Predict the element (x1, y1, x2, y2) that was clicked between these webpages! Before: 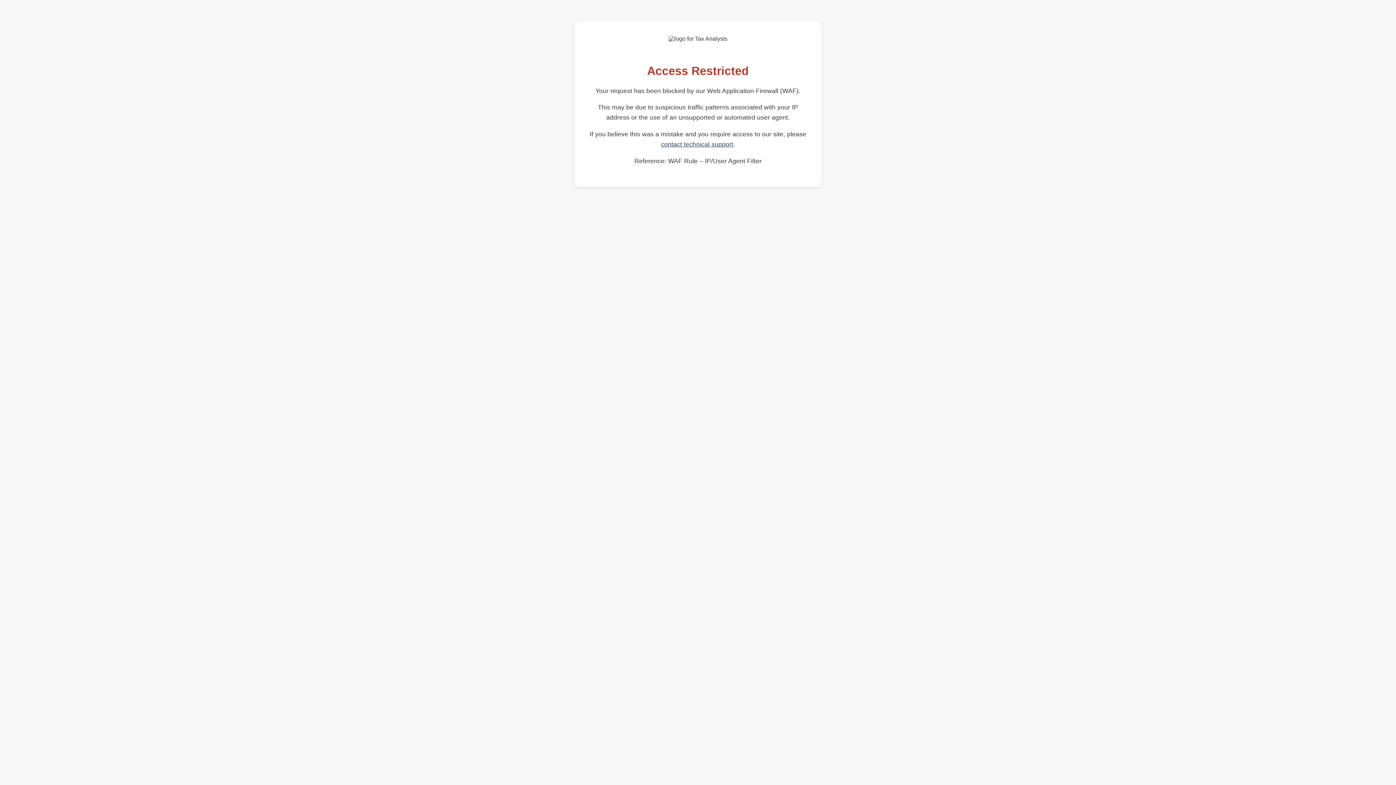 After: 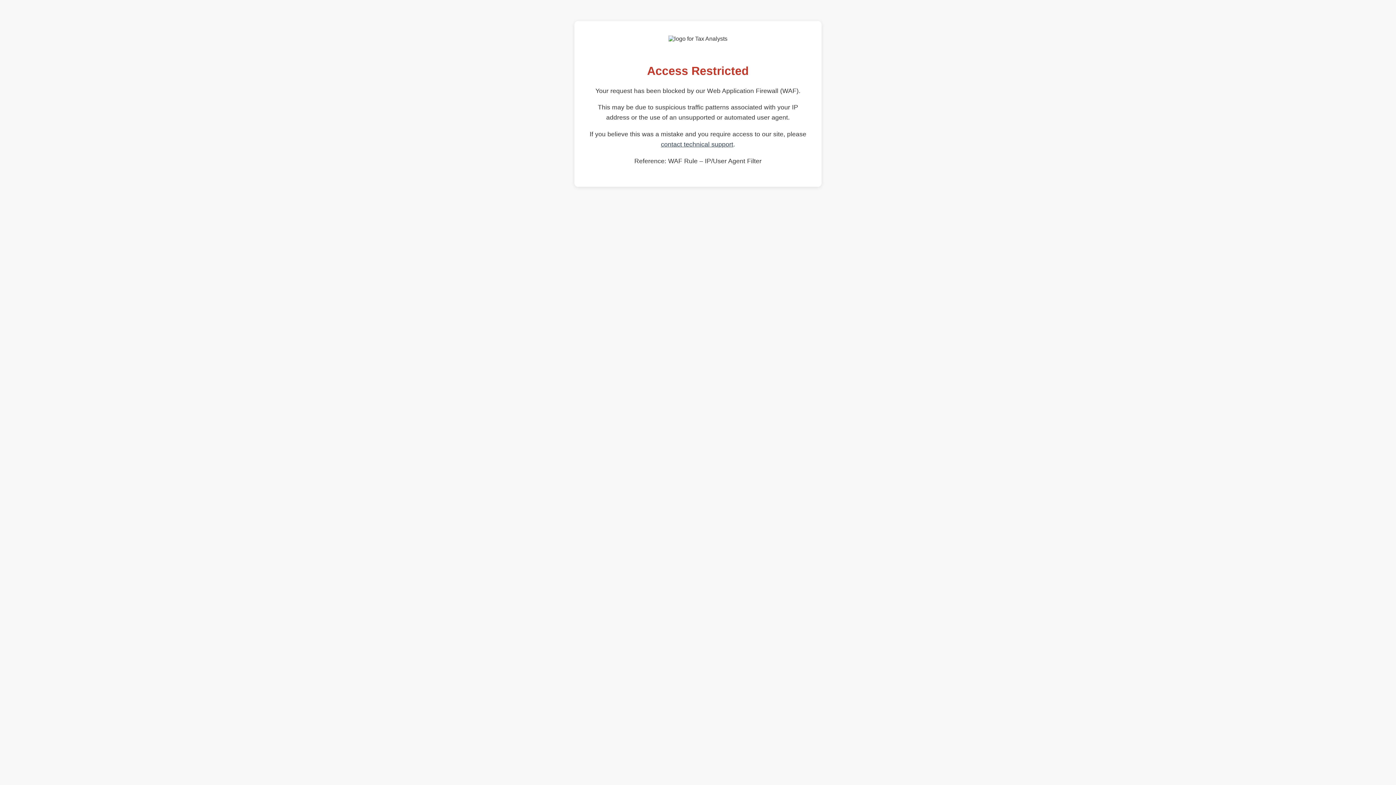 Action: bbox: (661, 140, 733, 148) label: contact technical support